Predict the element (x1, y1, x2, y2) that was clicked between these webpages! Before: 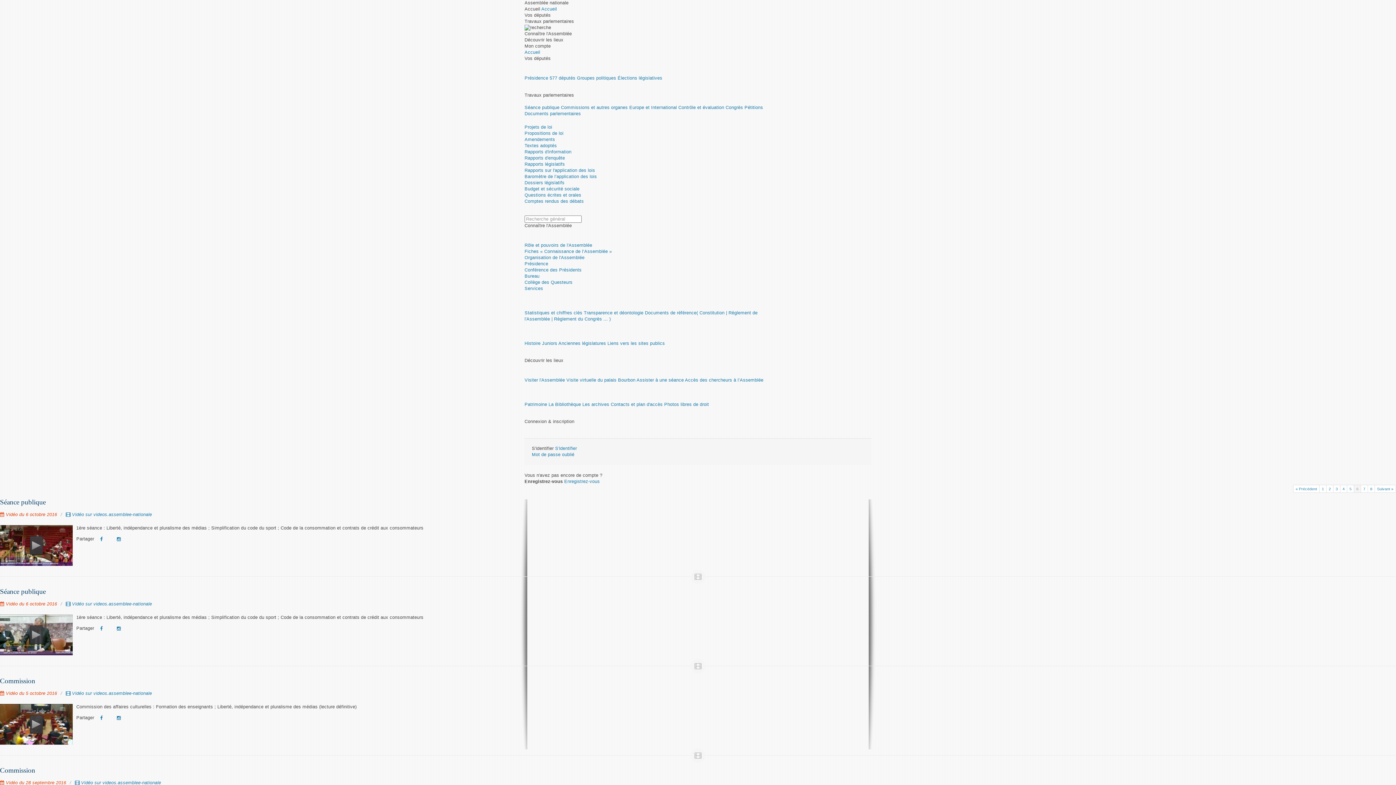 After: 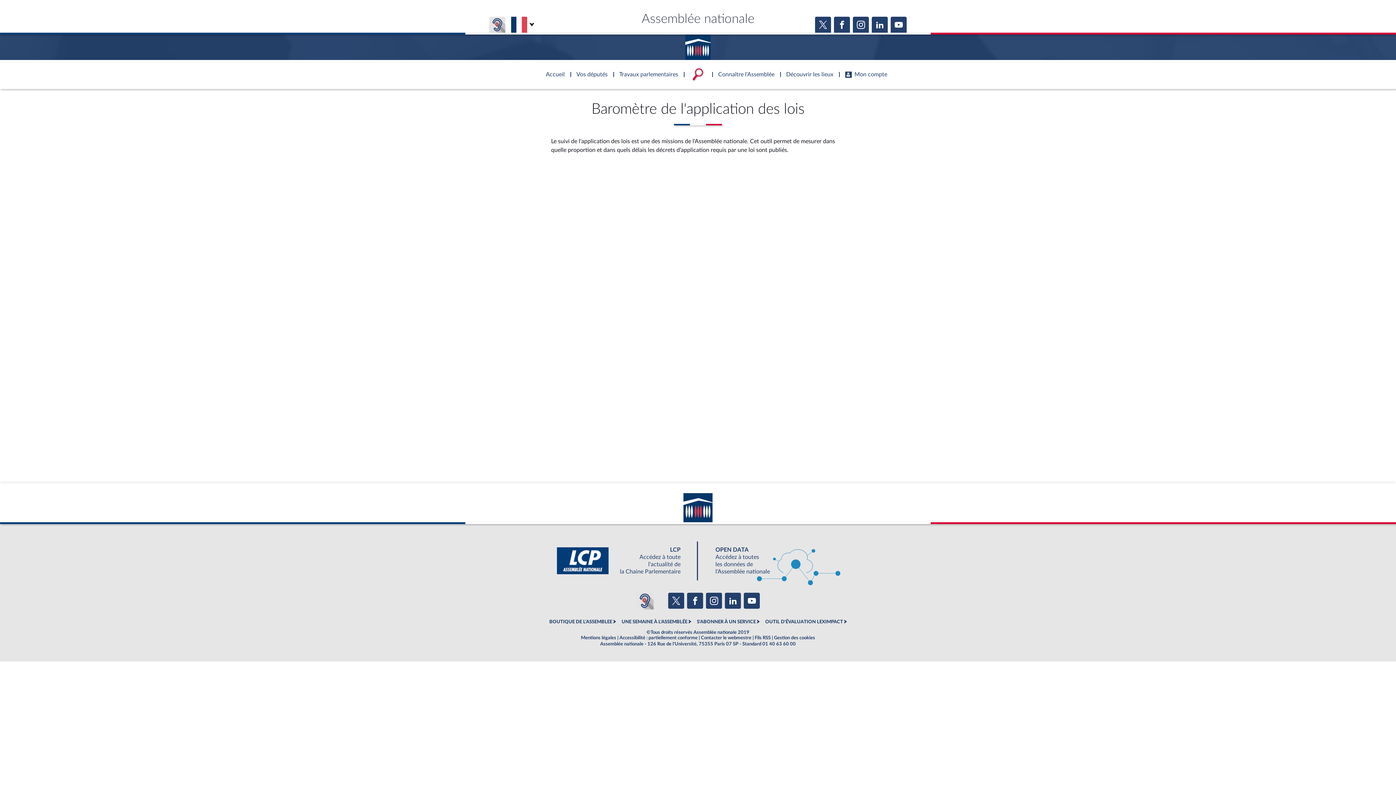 Action: label: Baromètre de l’application des lois bbox: (524, 174, 597, 179)